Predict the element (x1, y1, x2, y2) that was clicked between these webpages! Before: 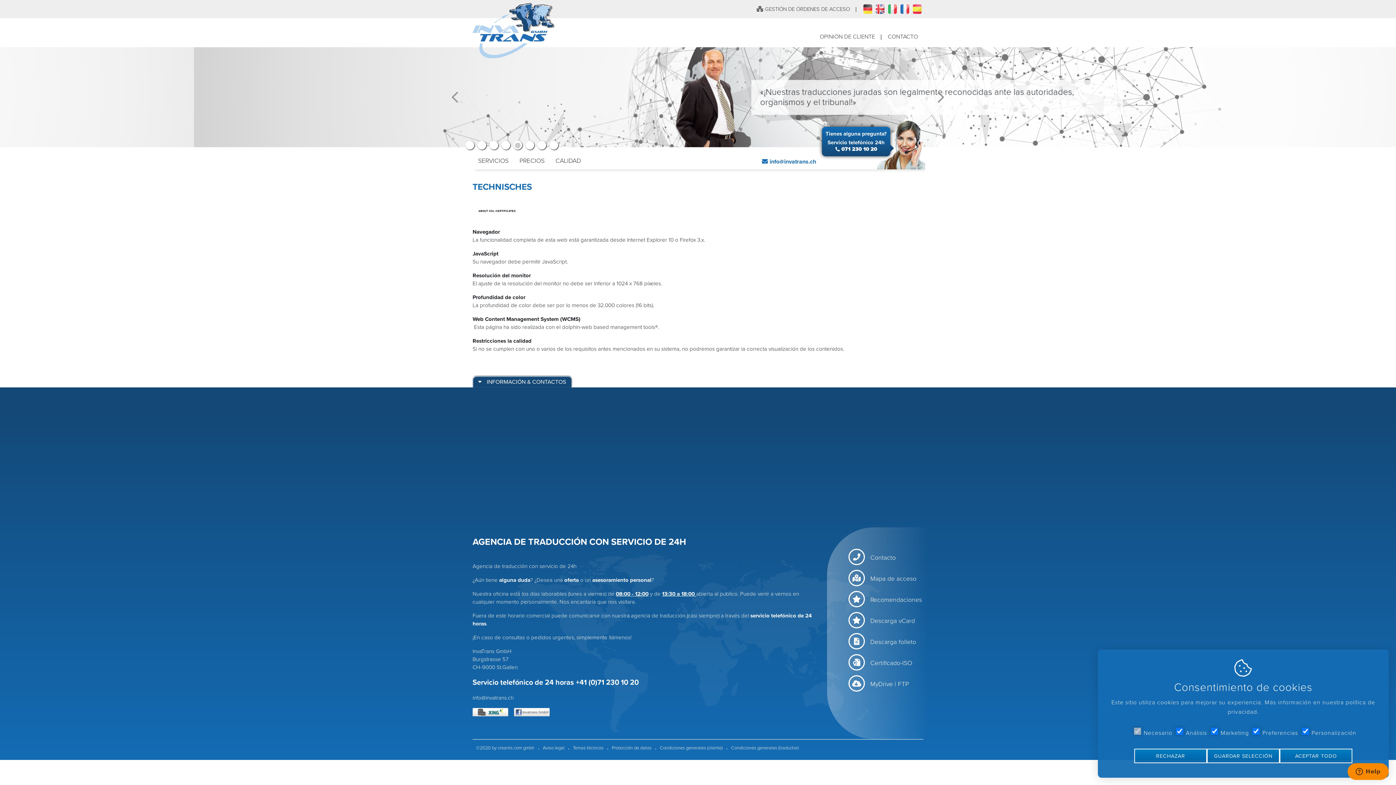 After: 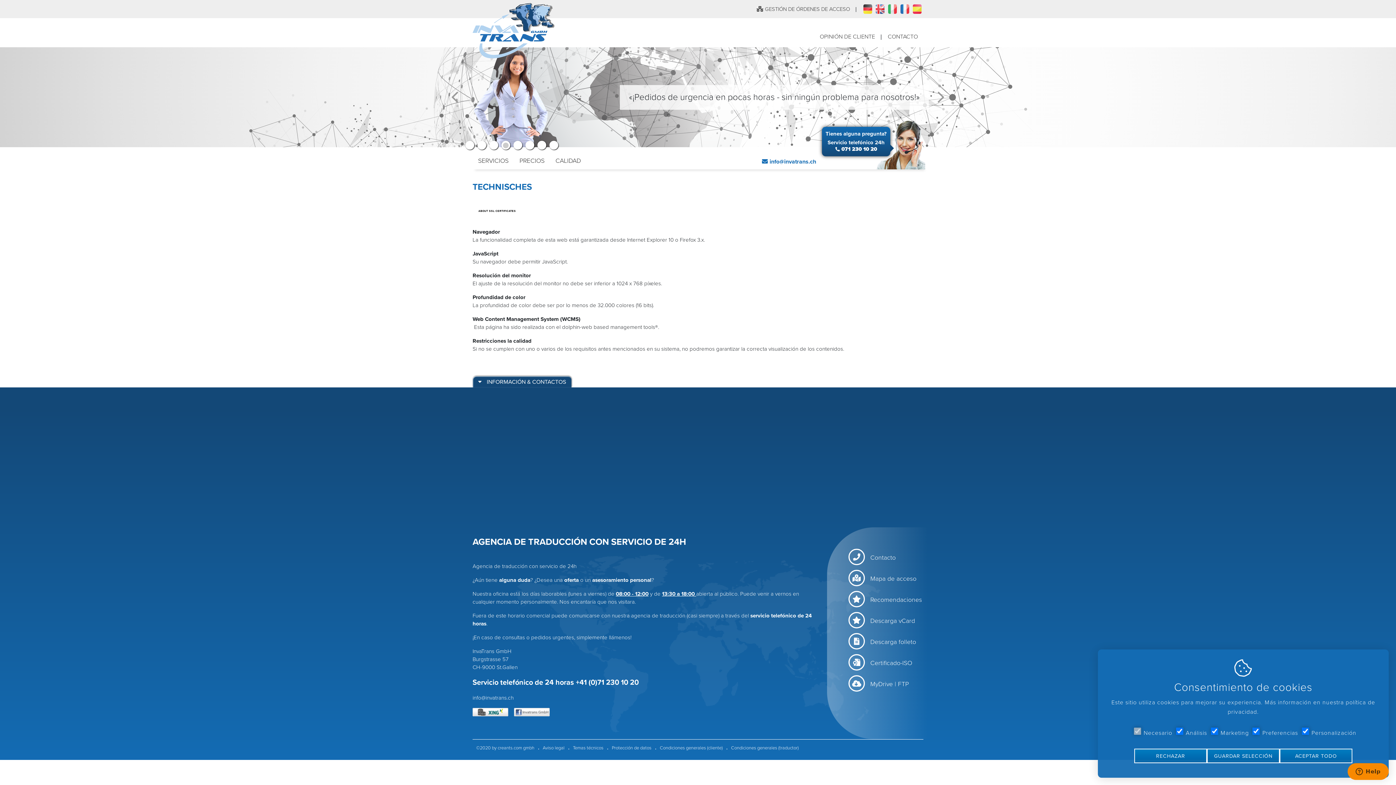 Action: bbox: (501, 140, 510, 149) label: 4 of 8